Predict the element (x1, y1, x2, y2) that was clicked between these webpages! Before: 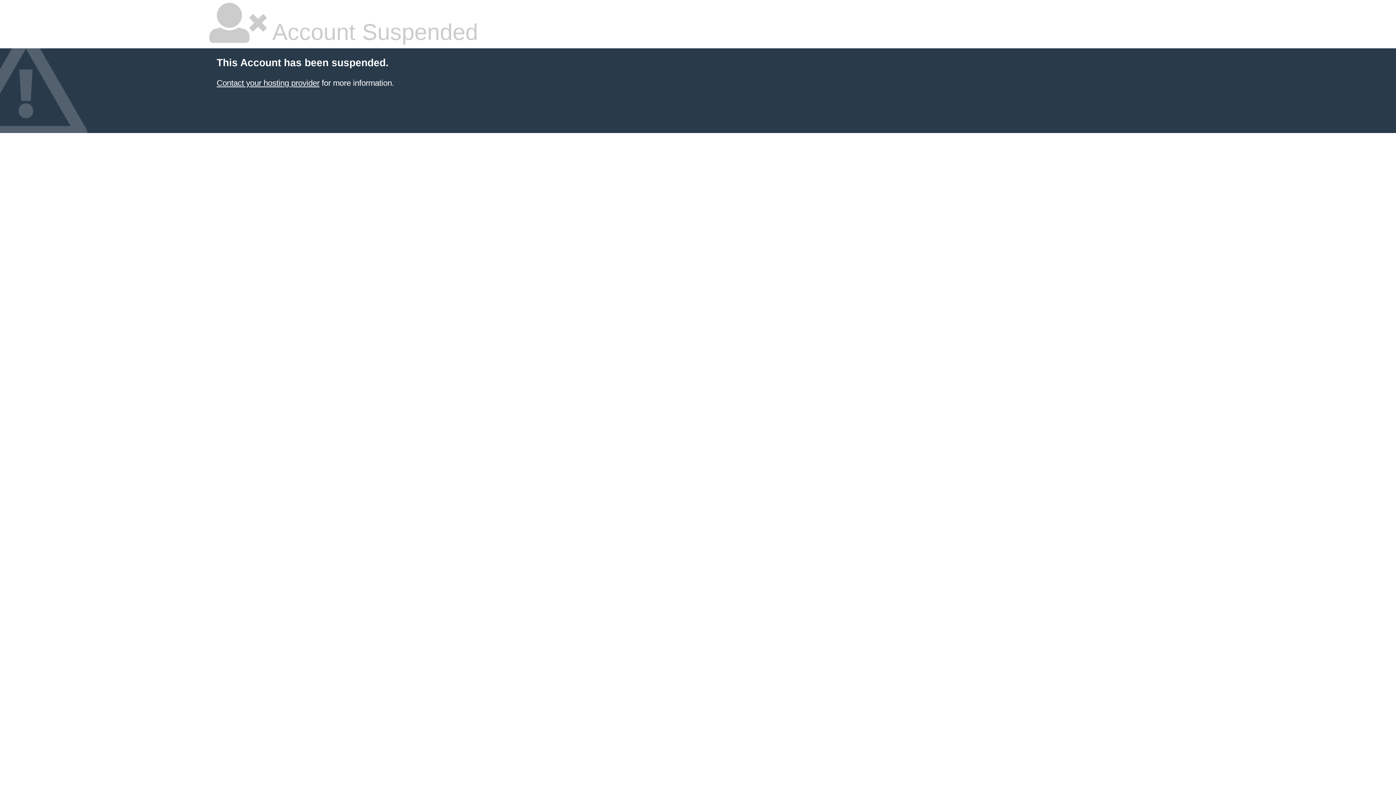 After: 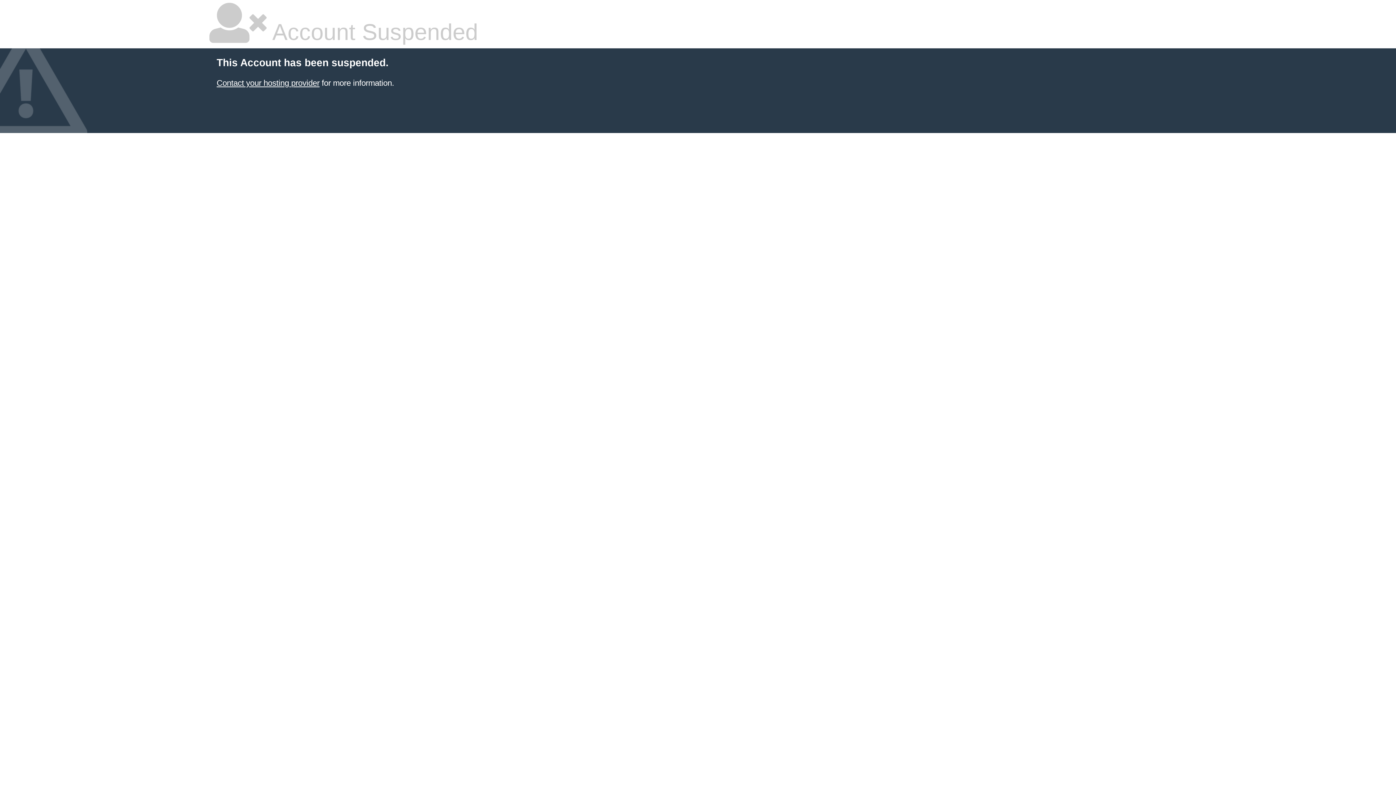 Action: bbox: (216, 78, 319, 87) label: Contact your hosting provider